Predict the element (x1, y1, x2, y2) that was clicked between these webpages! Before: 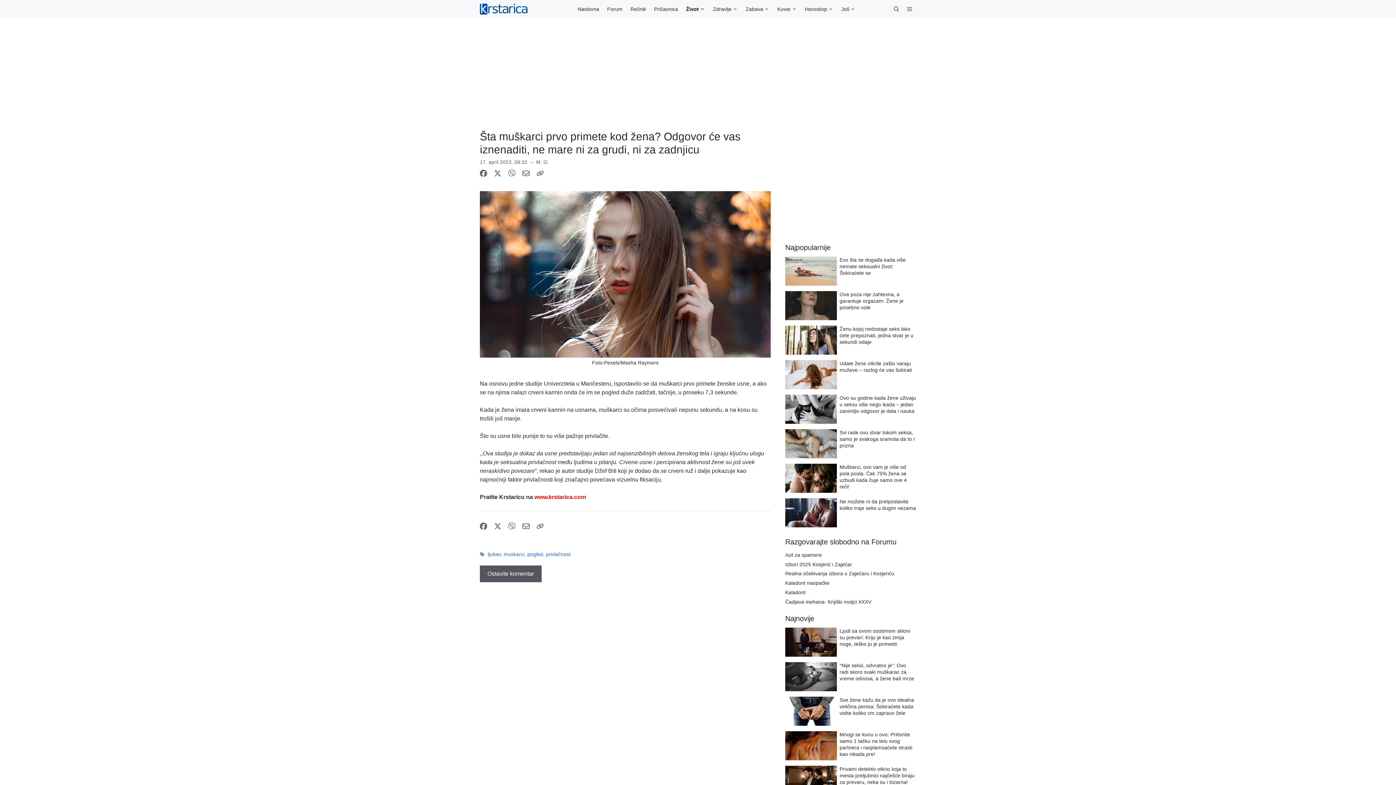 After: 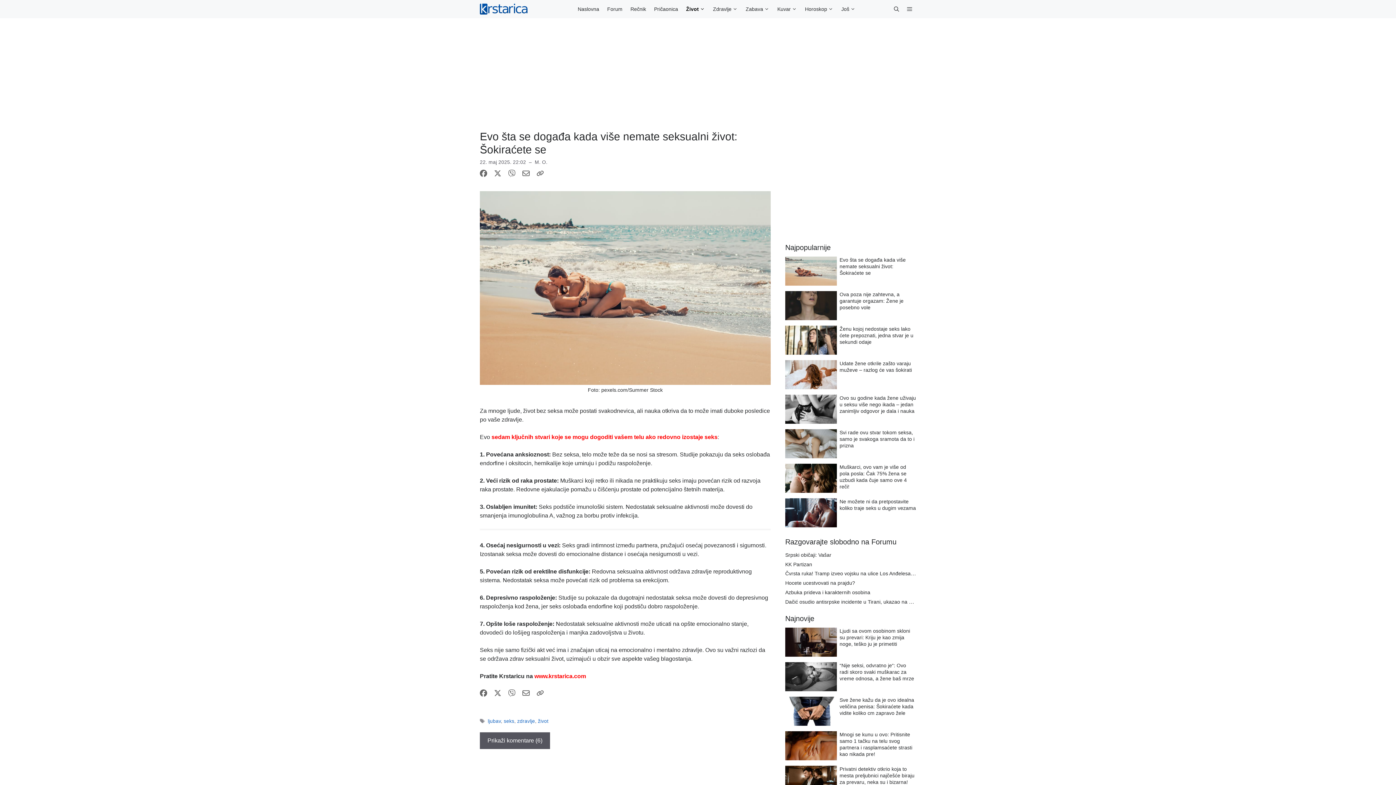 Action: label: Evo šta se događa kada više nemate seksualni život: Šokiraćete se bbox: (839, 257, 906, 276)